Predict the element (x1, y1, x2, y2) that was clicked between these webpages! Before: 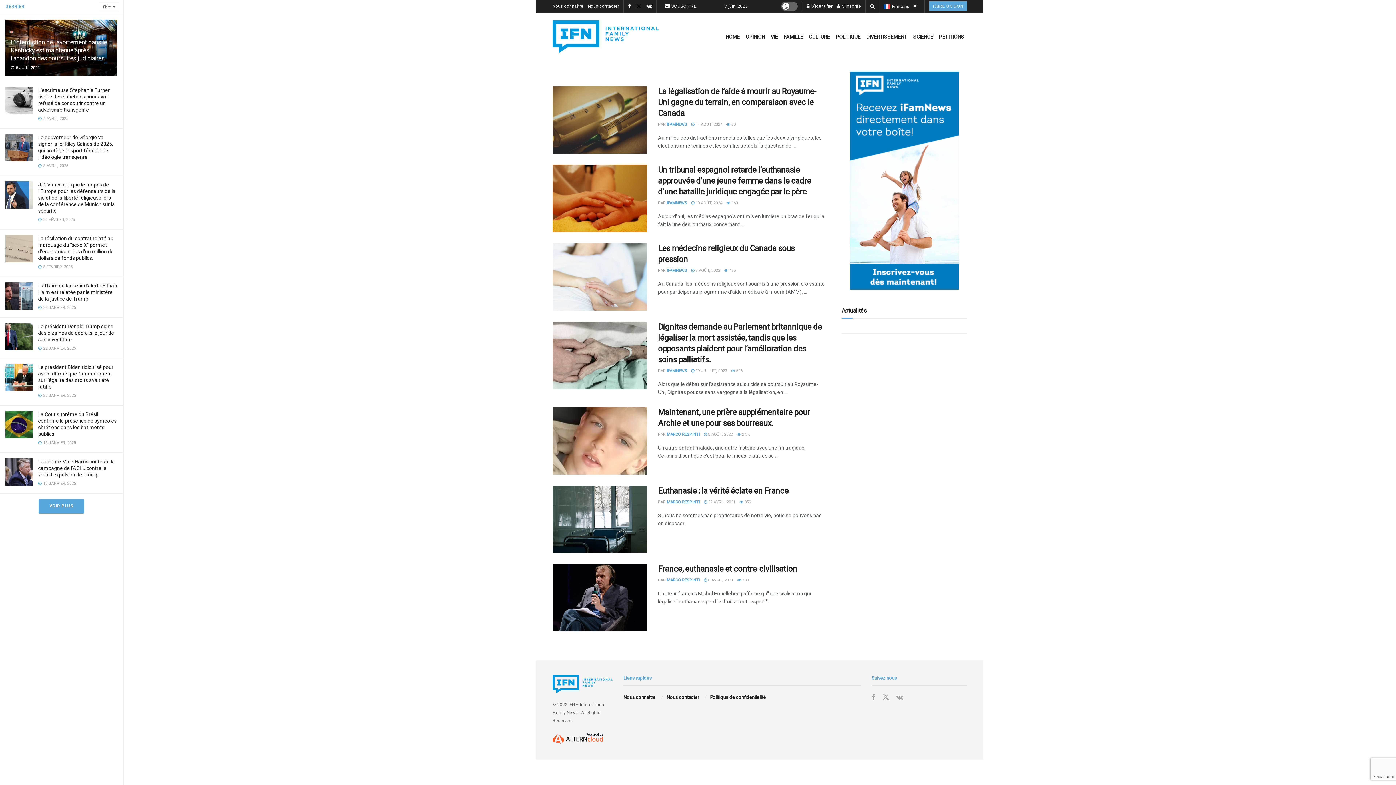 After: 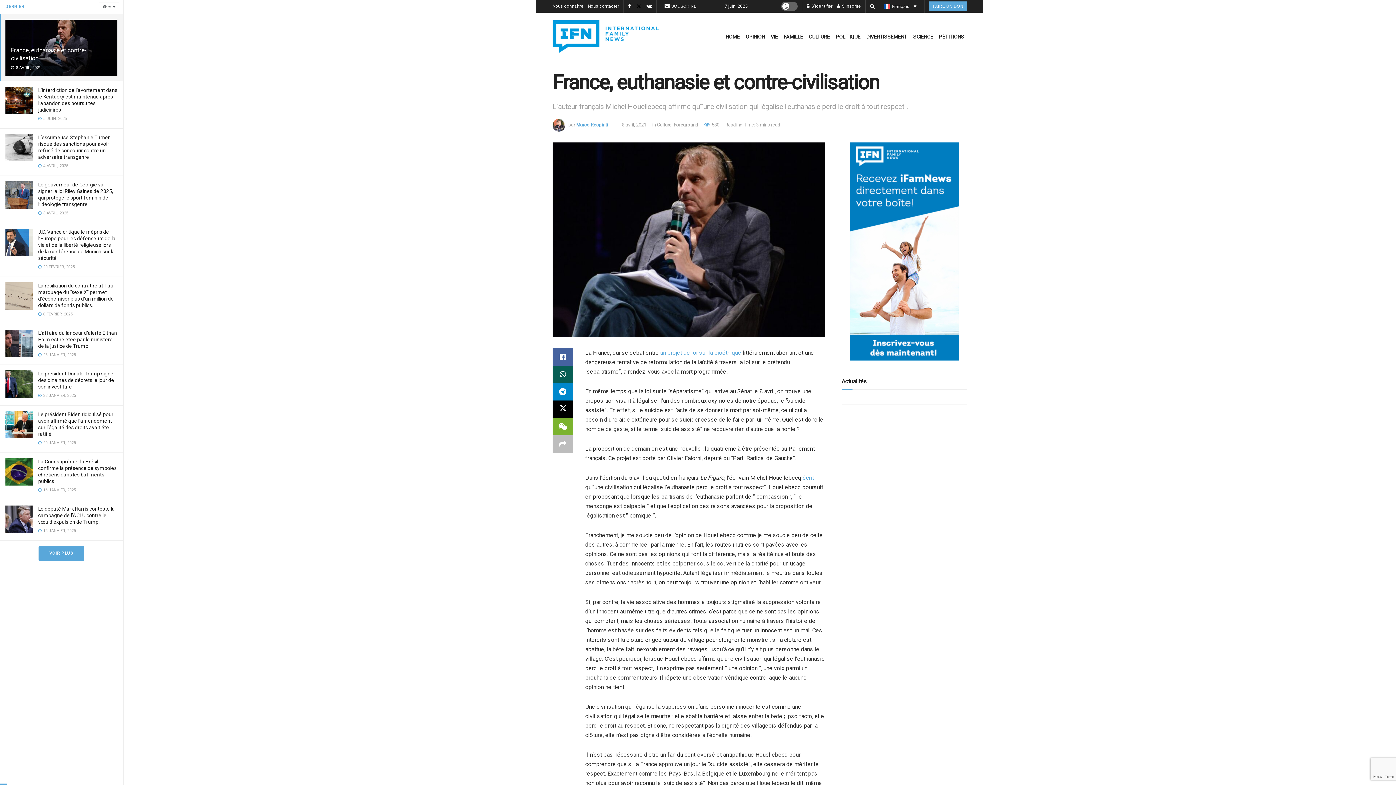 Action: bbox: (658, 564, 797, 573) label: France, euthanasie et contre-civilisation